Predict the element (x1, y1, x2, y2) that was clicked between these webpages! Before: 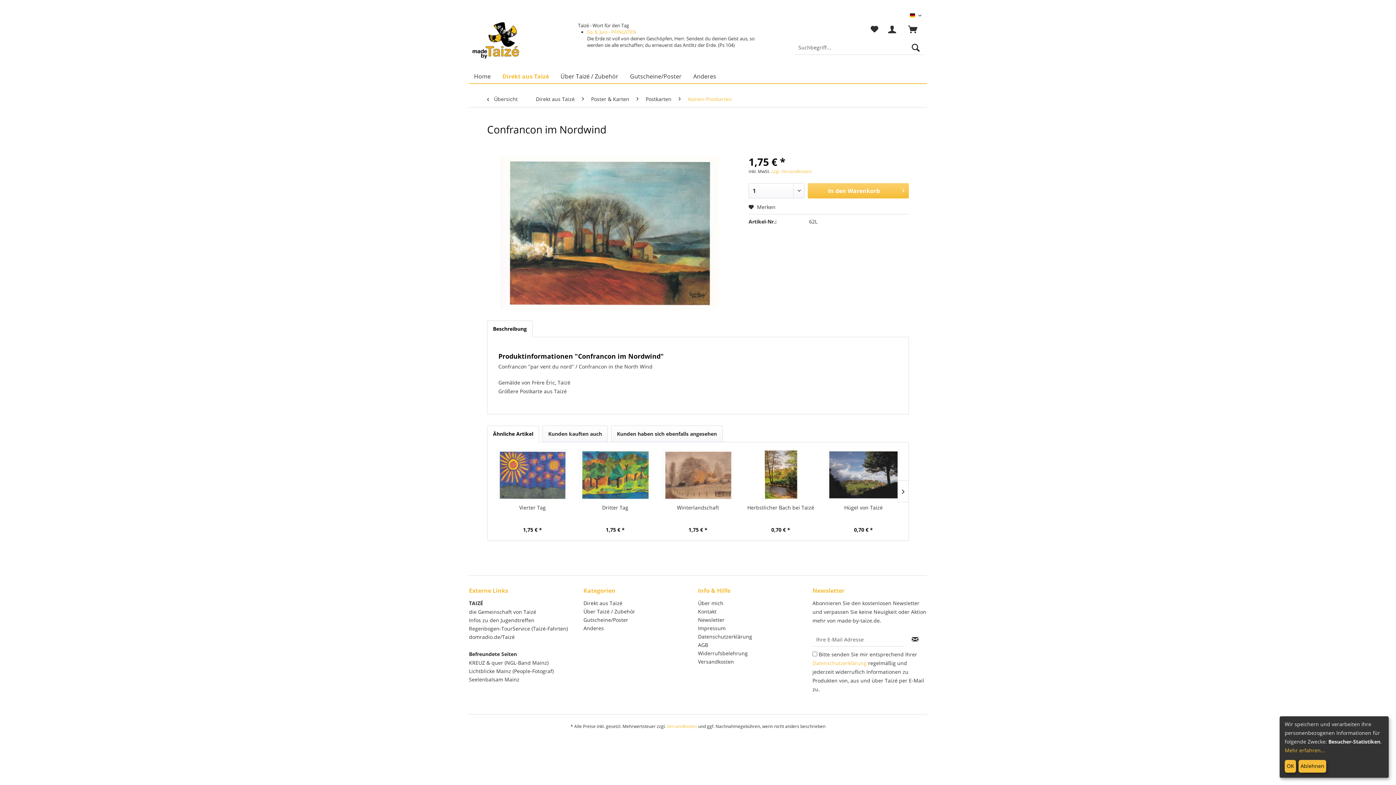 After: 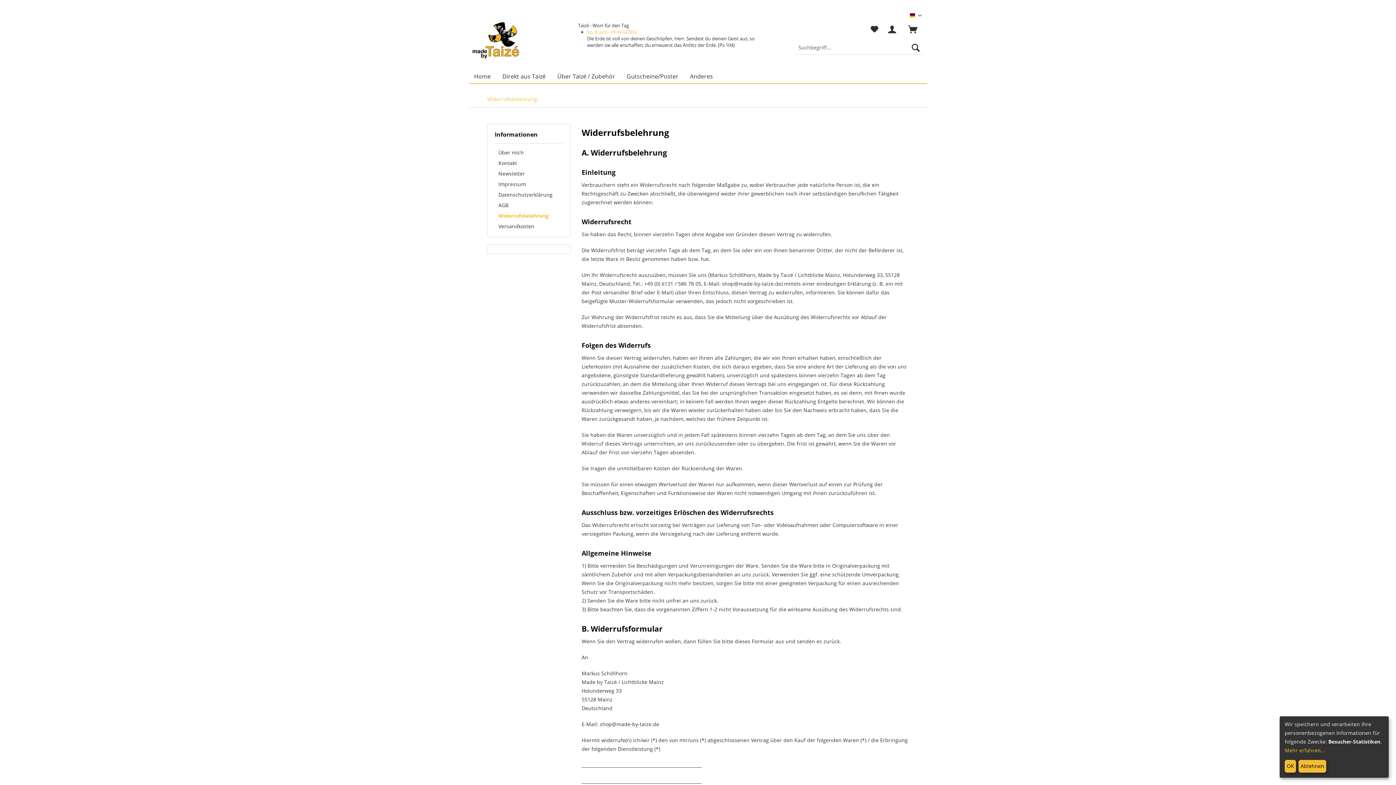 Action: bbox: (698, 649, 809, 657) label: Widerrufsbelehrung